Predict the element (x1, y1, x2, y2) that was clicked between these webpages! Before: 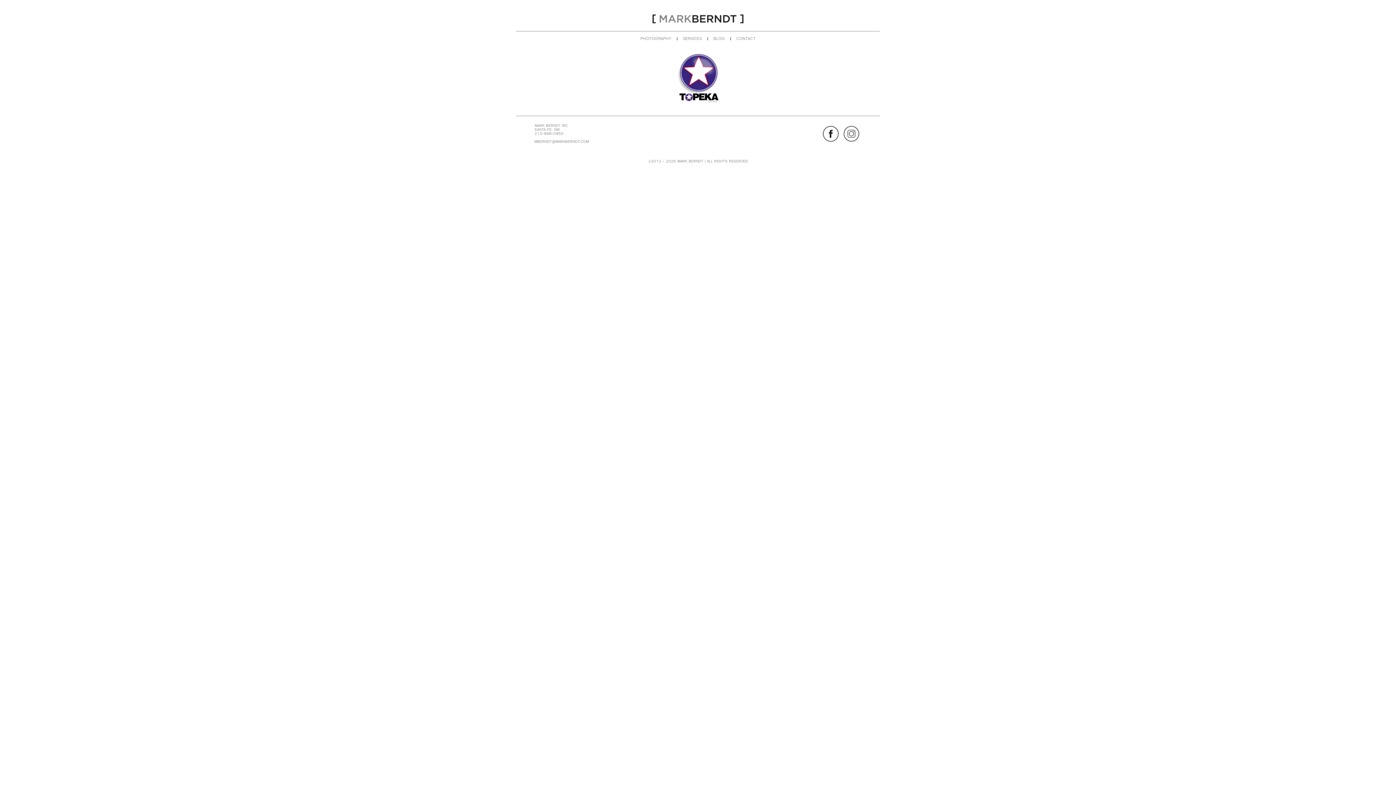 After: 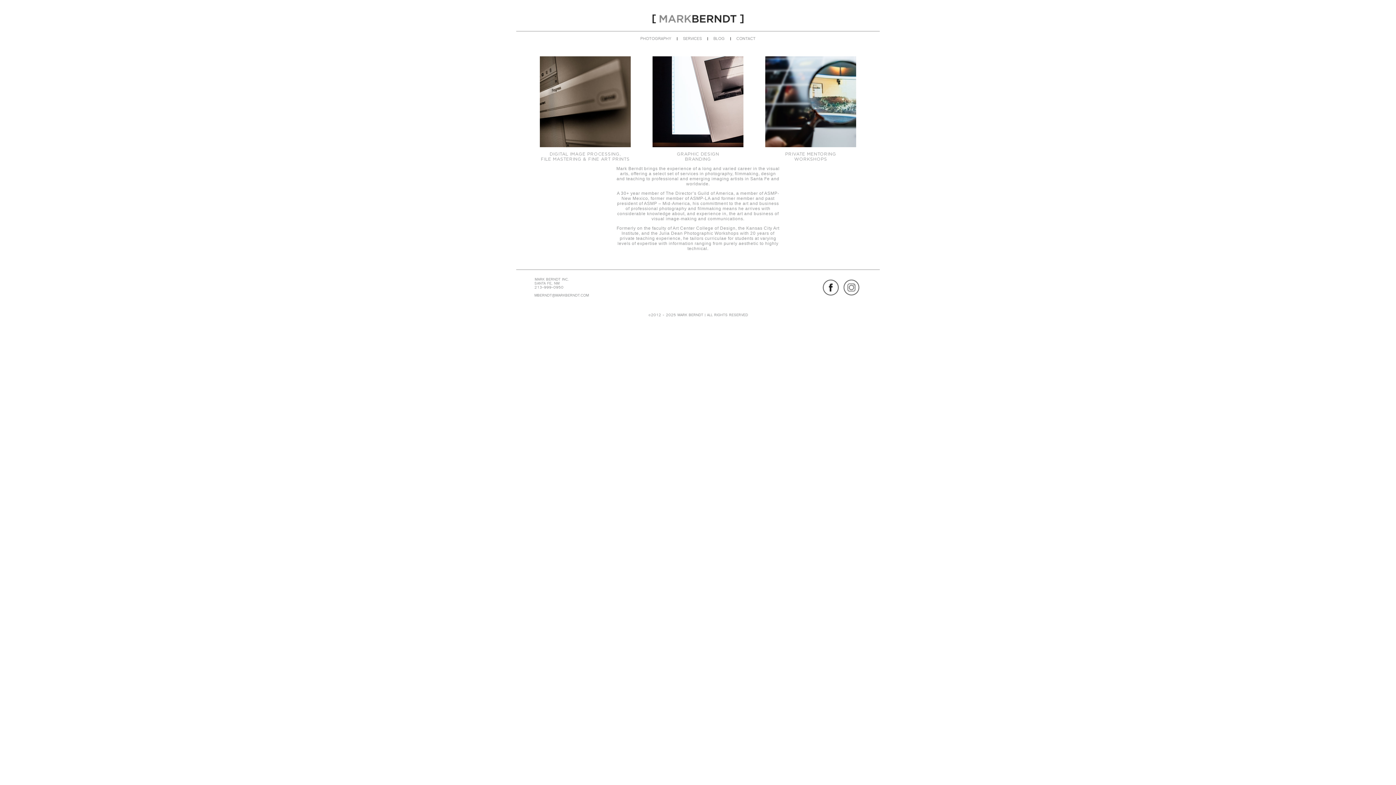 Action: bbox: (679, 36, 705, 40) label: SERVICES